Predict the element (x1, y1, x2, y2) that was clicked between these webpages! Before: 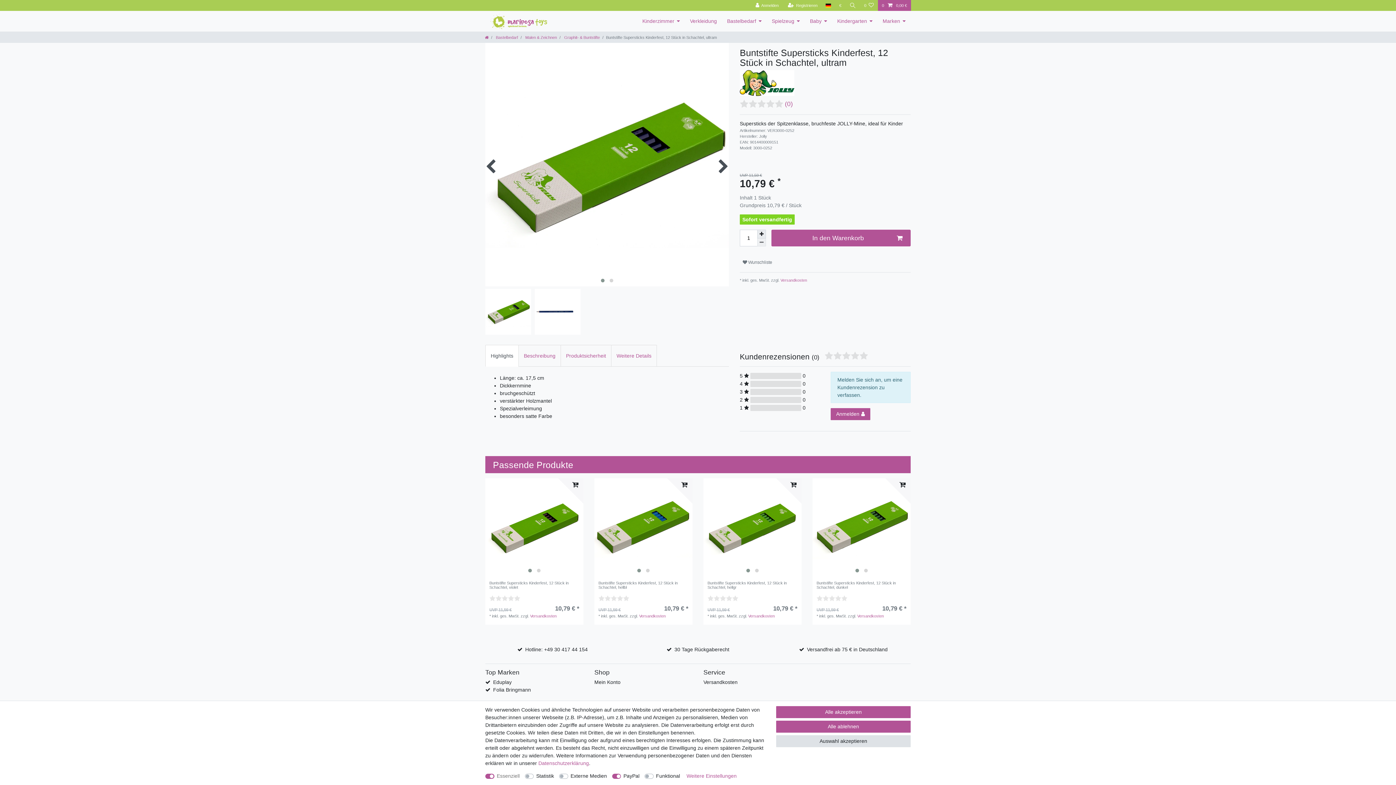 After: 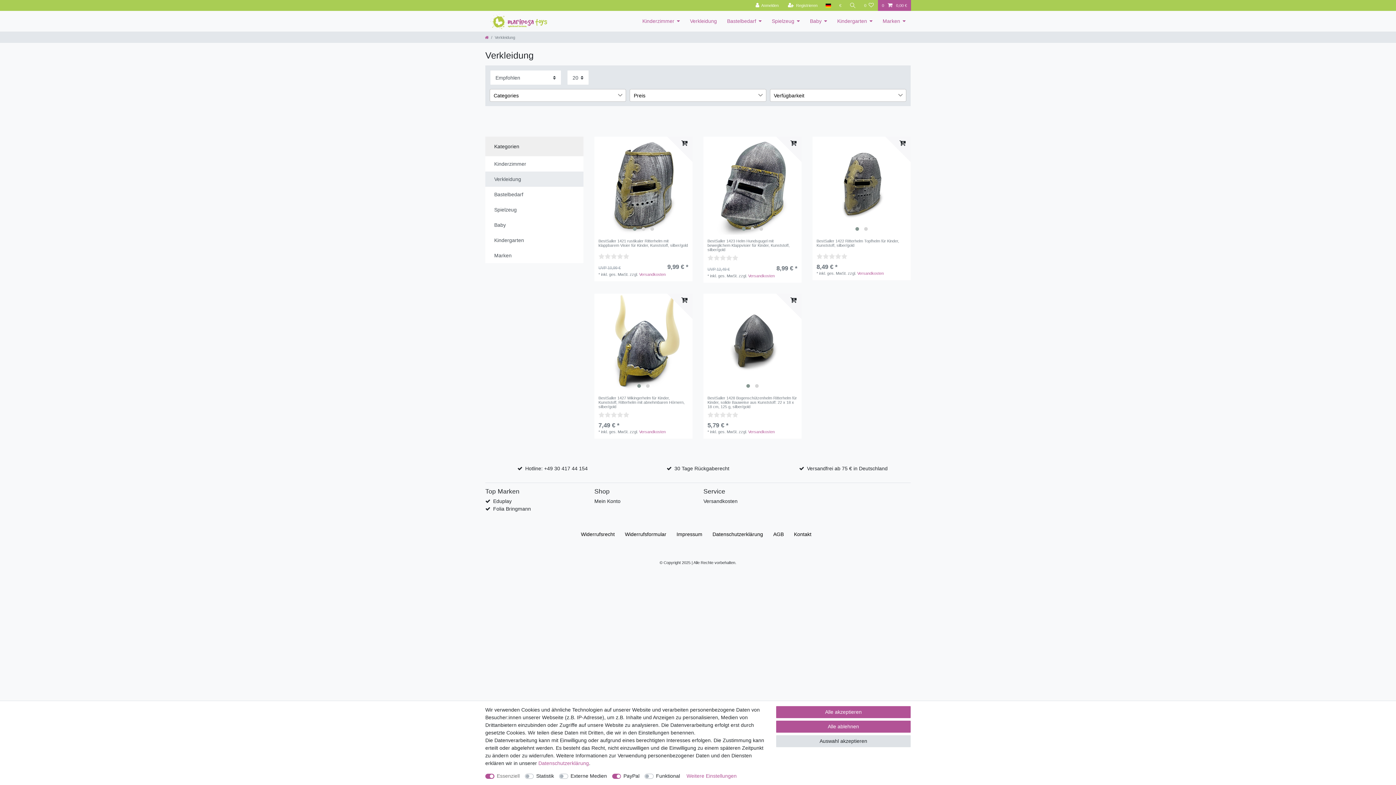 Action: label: Verkleidung bbox: (685, 10, 722, 31)